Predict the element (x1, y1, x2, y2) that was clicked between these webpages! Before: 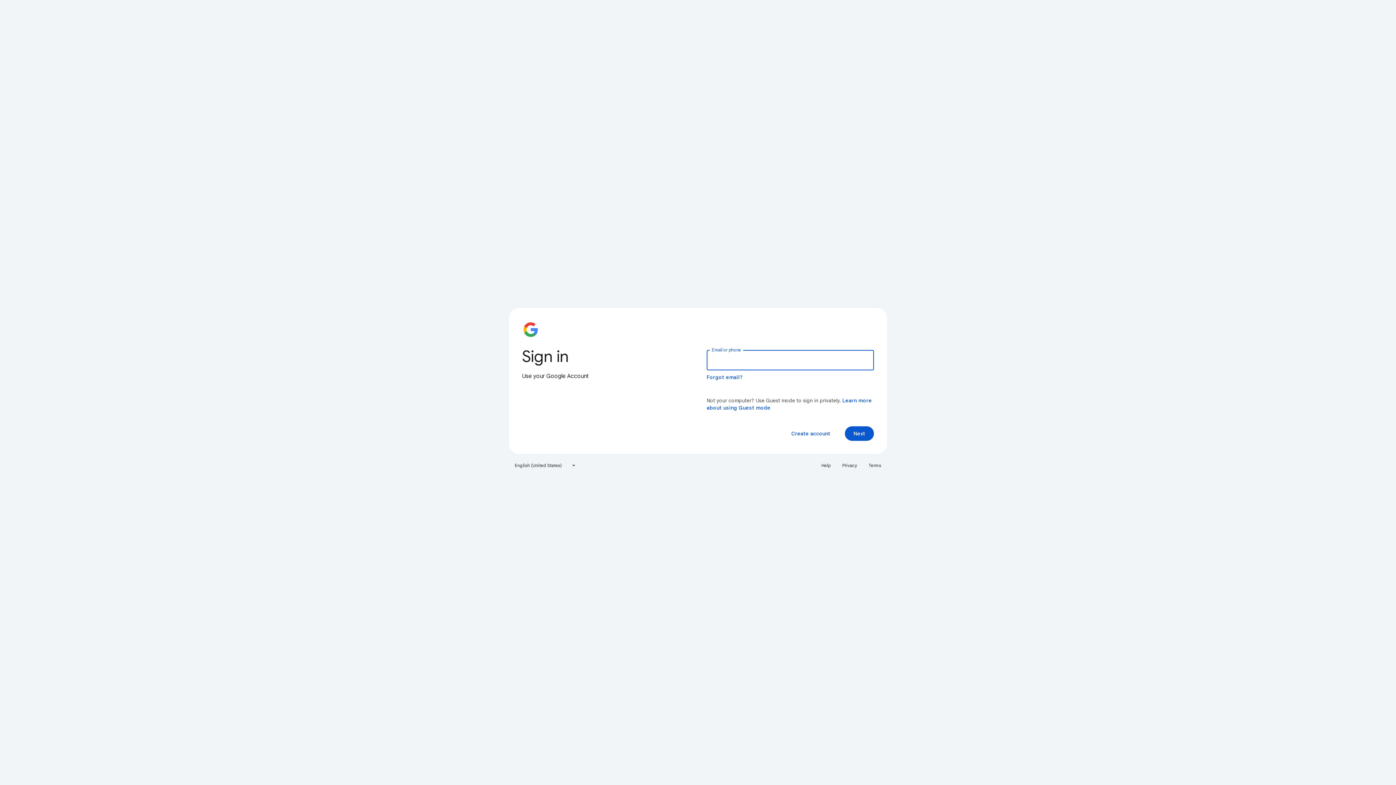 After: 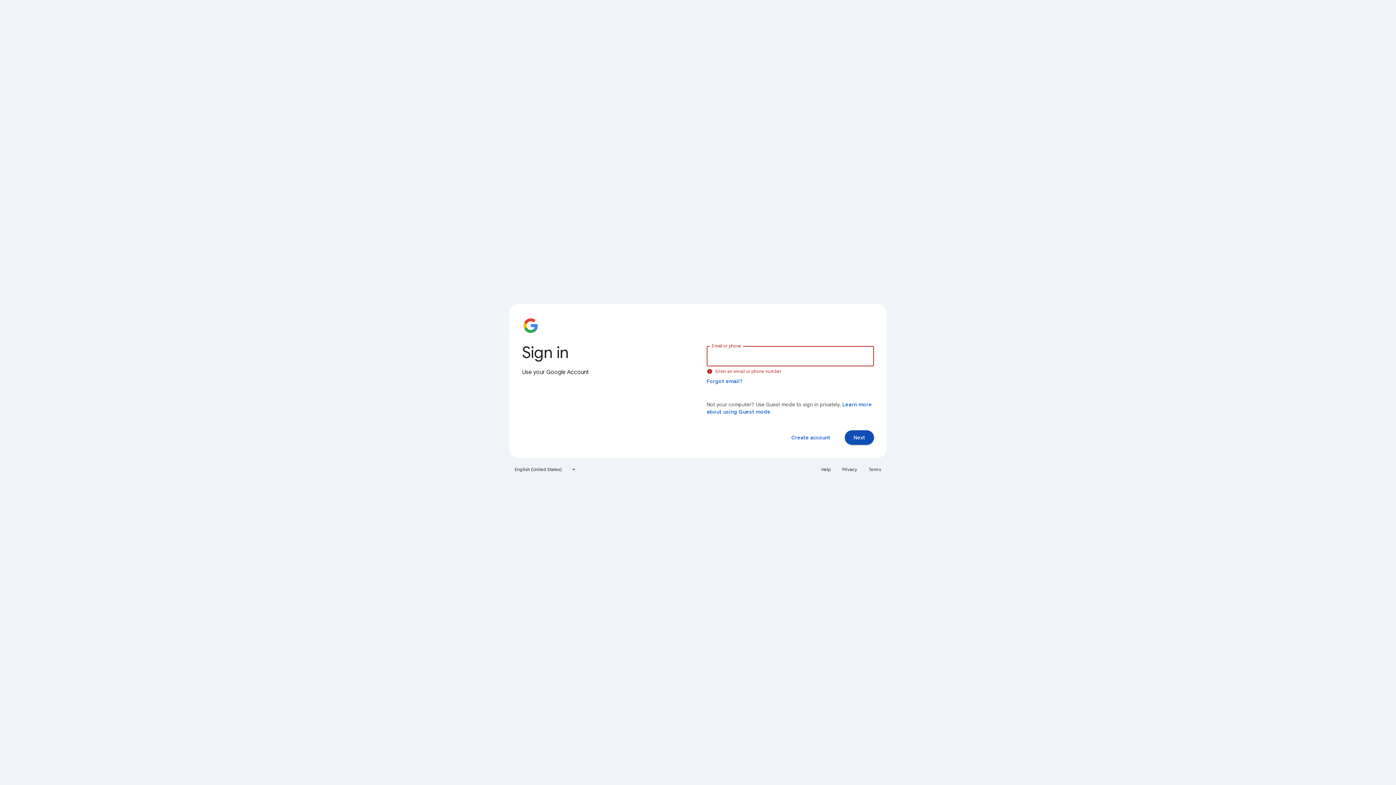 Action: label: Next bbox: (845, 426, 874, 441)